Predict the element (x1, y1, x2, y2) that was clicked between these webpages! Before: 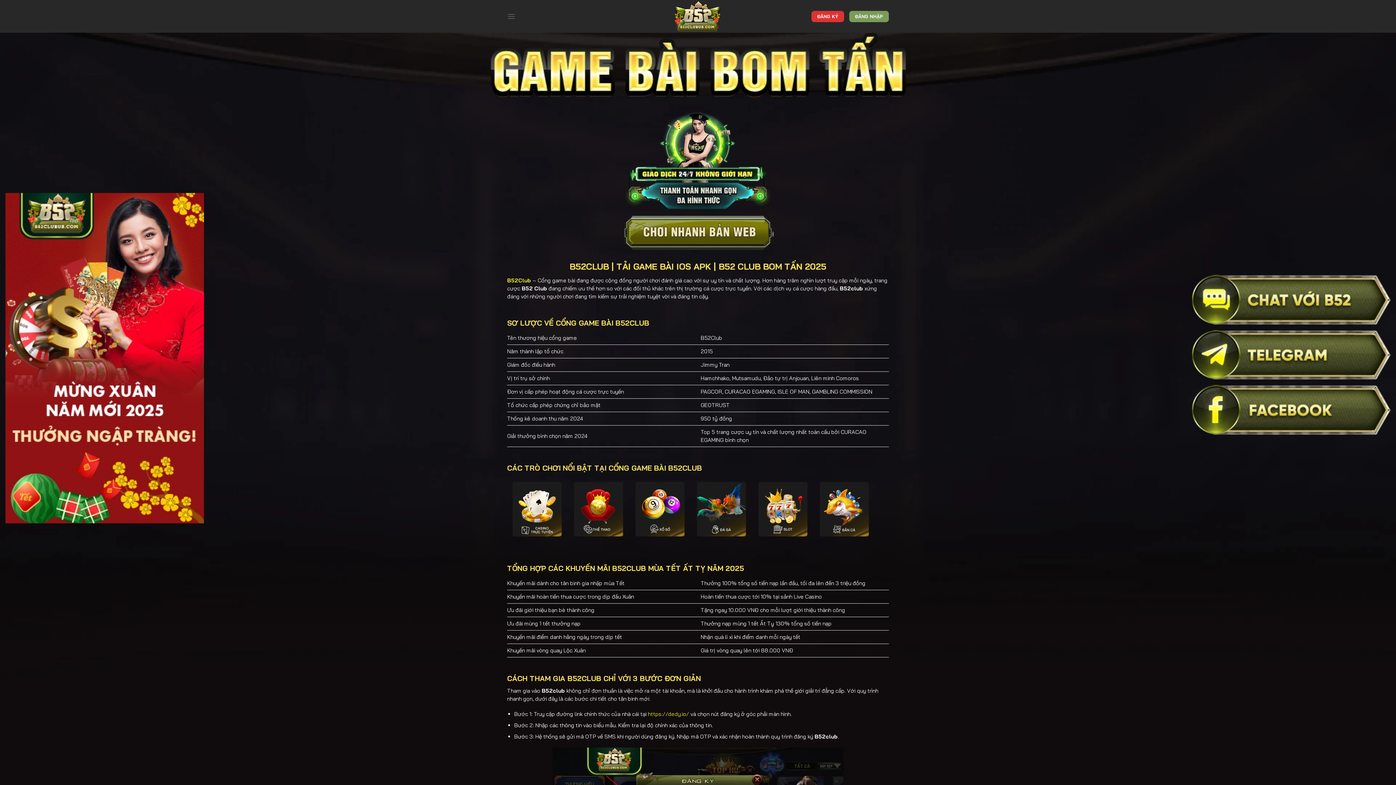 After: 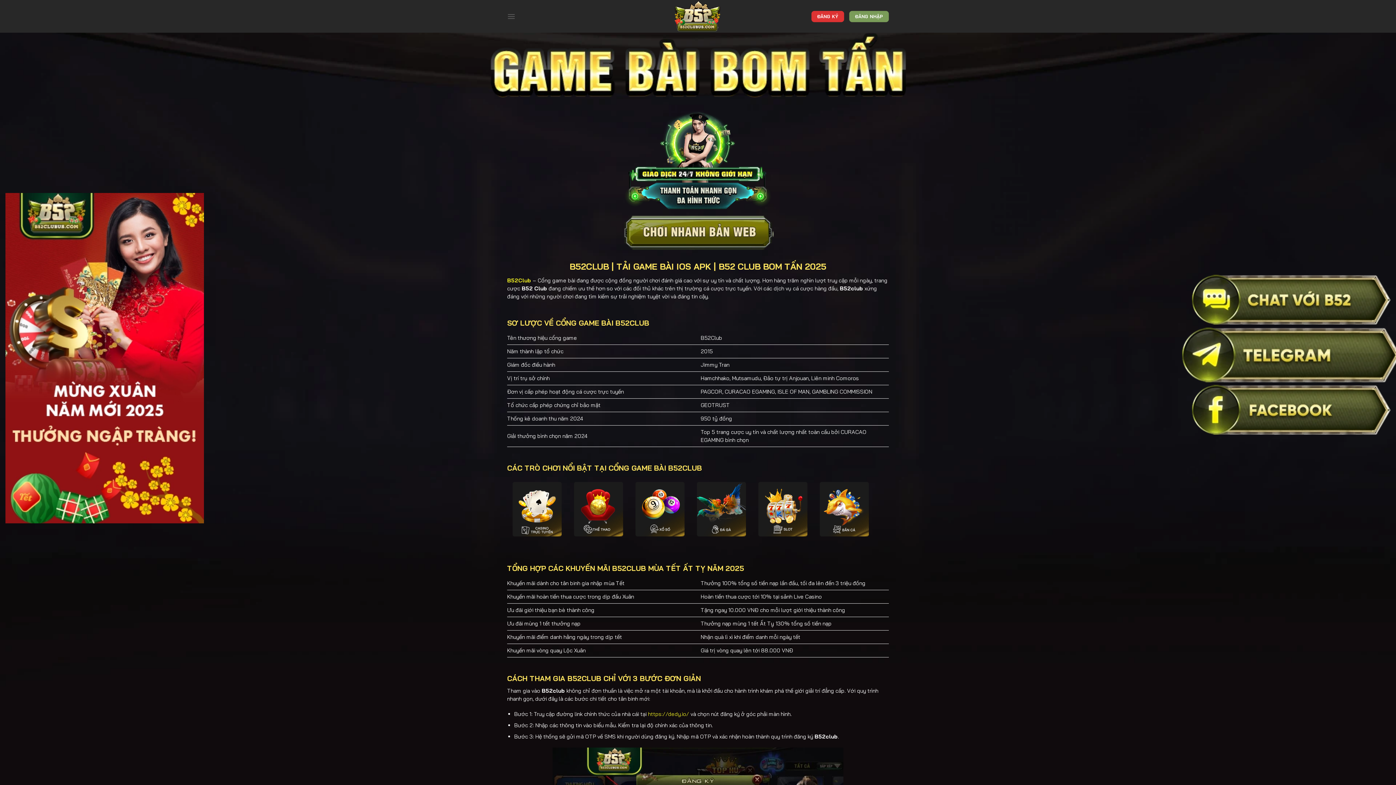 Action: bbox: (1192, 330, 1390, 379)